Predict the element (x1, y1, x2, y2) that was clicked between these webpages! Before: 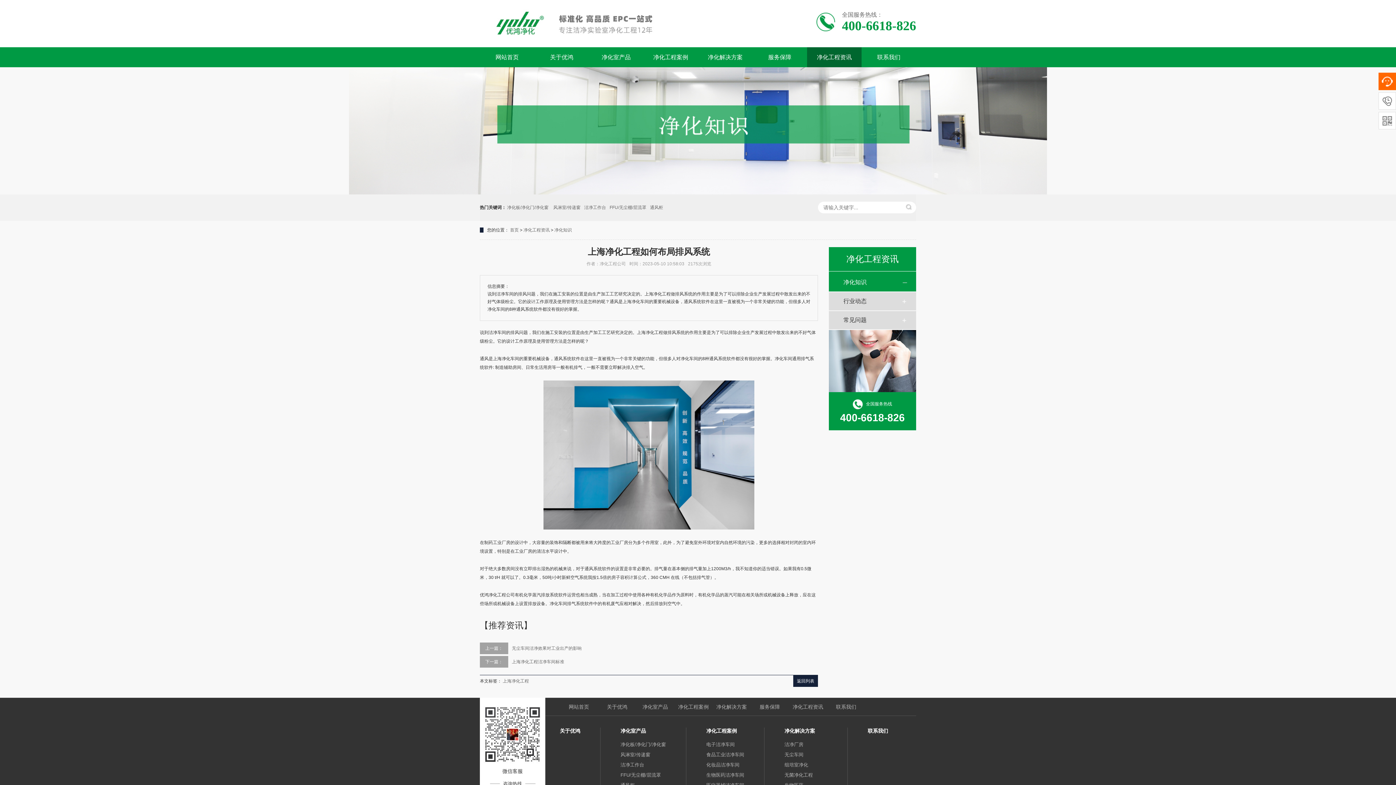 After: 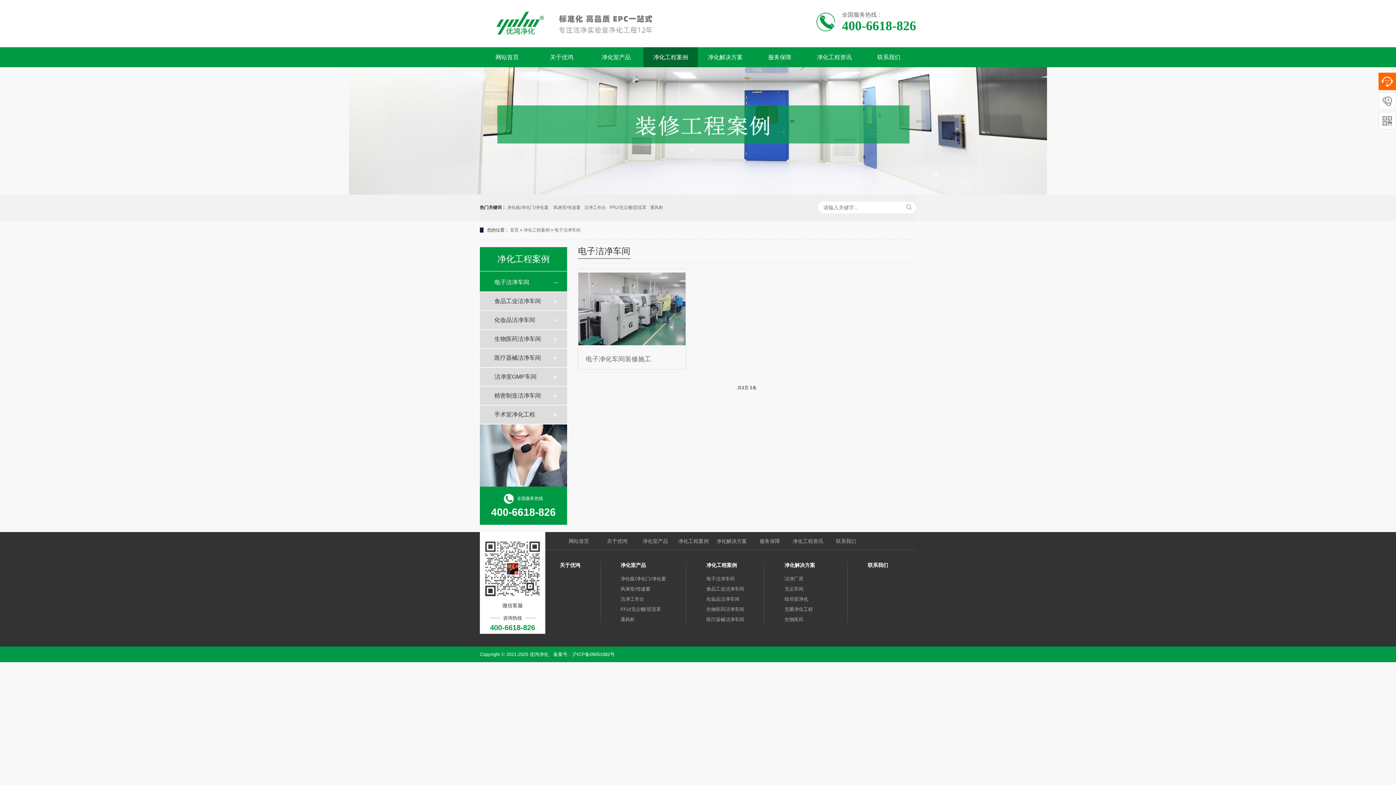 Action: label: 电子洁净车间 bbox: (706, 742, 734, 747)